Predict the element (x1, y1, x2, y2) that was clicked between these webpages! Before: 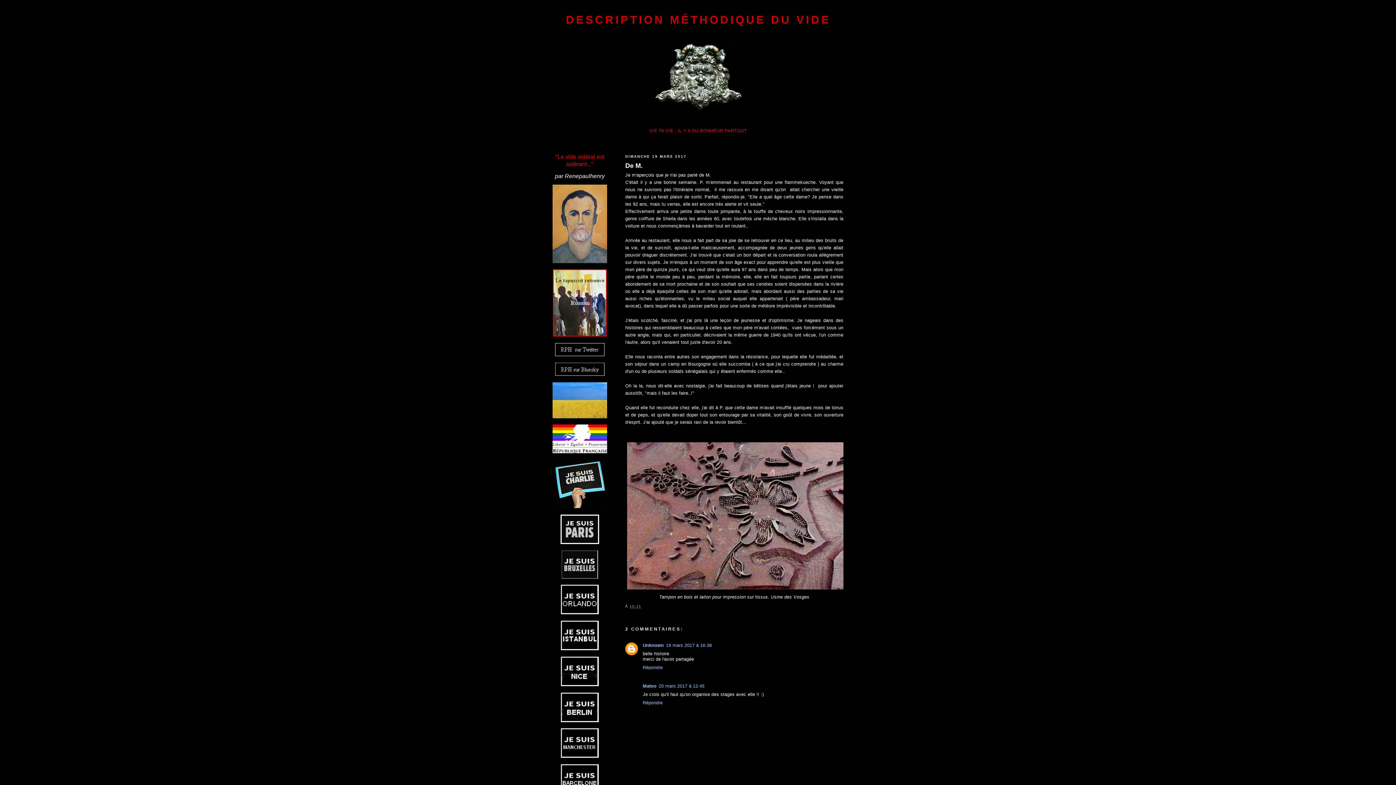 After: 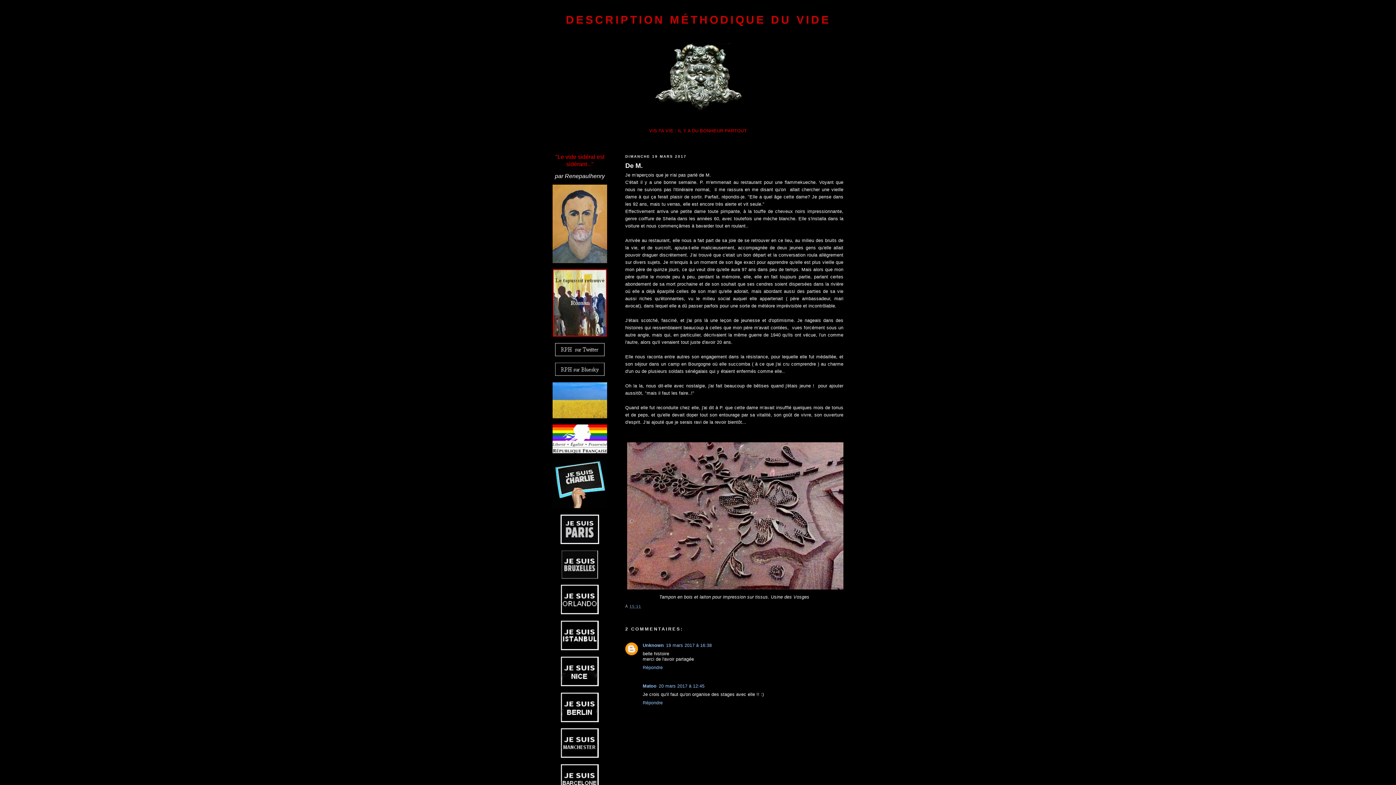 Action: bbox: (553, 332, 606, 337)